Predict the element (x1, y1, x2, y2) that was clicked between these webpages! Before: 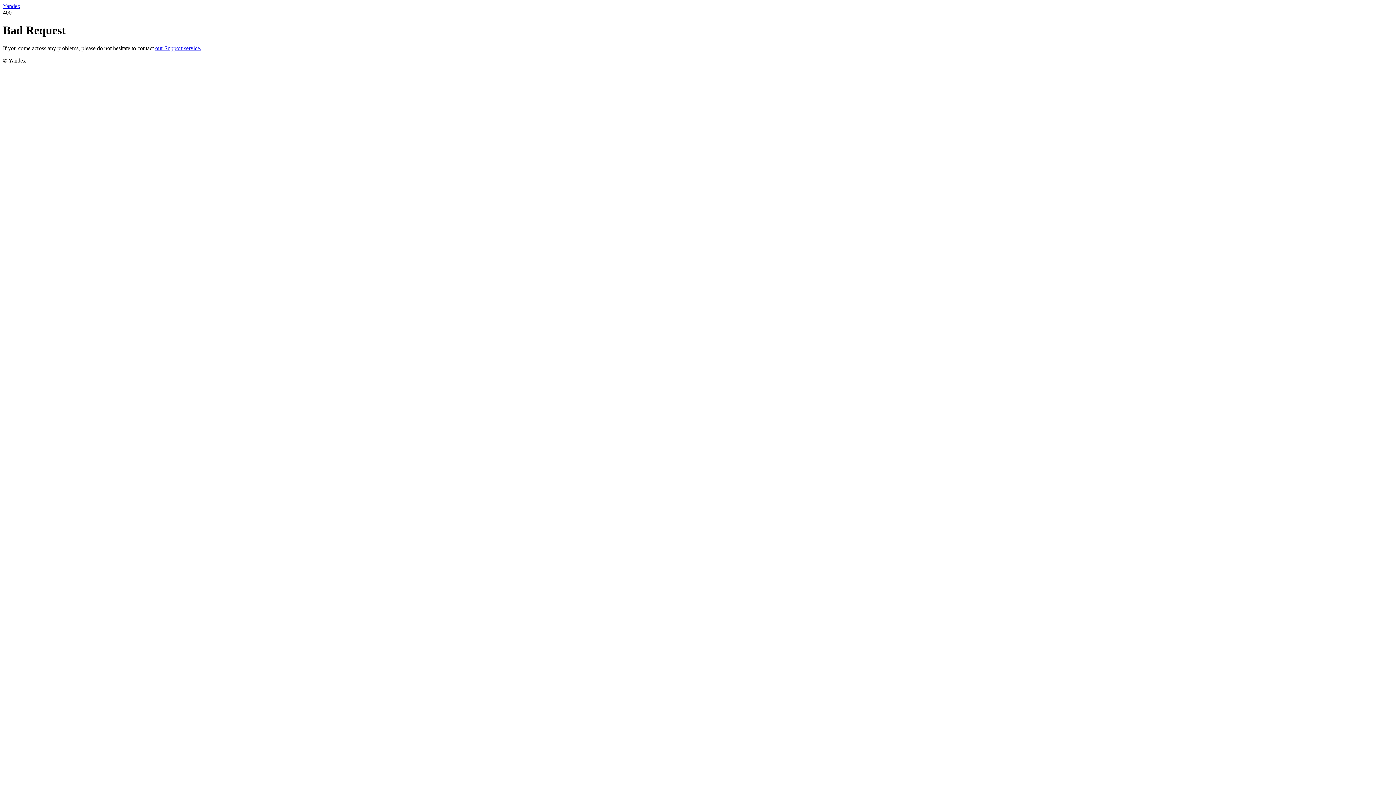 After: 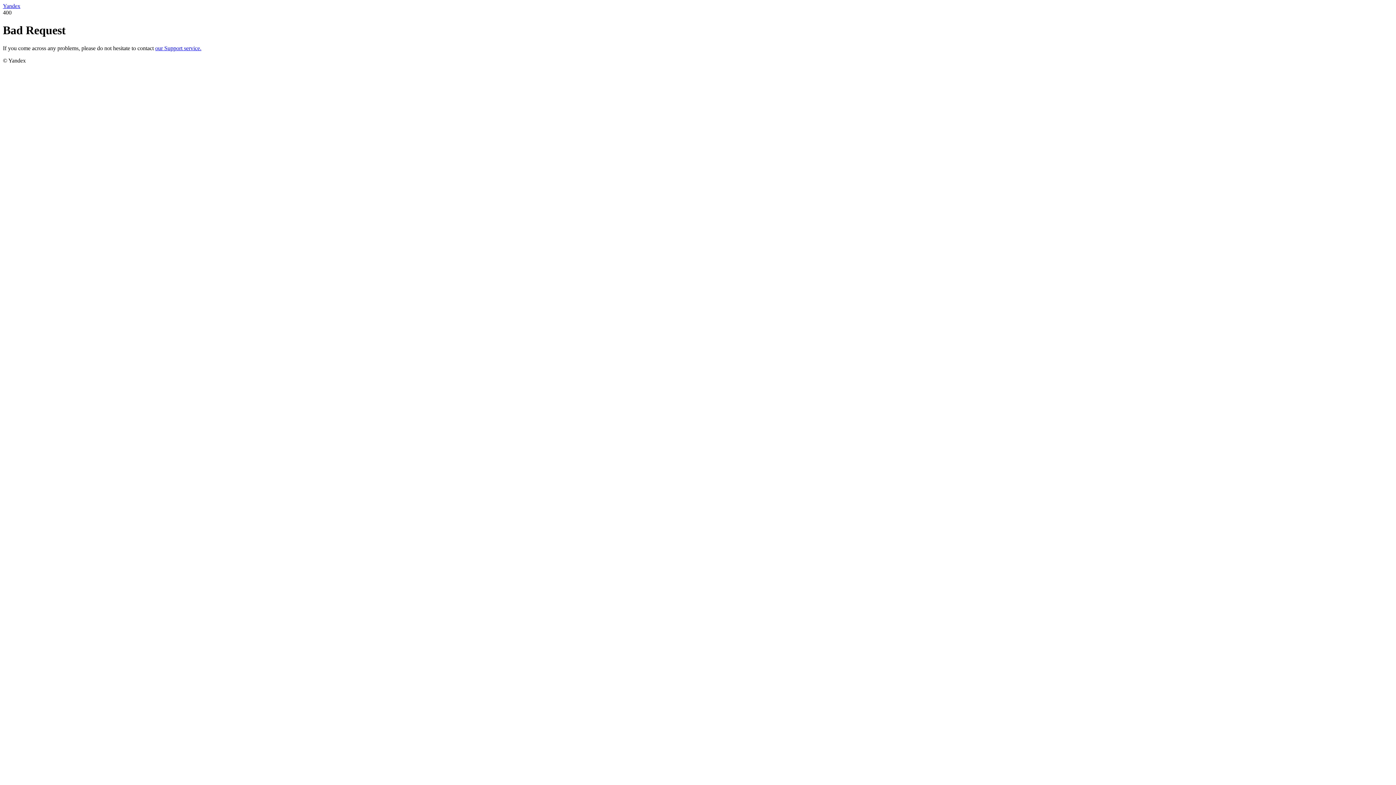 Action: bbox: (2, 2, 20, 9) label: Yandex